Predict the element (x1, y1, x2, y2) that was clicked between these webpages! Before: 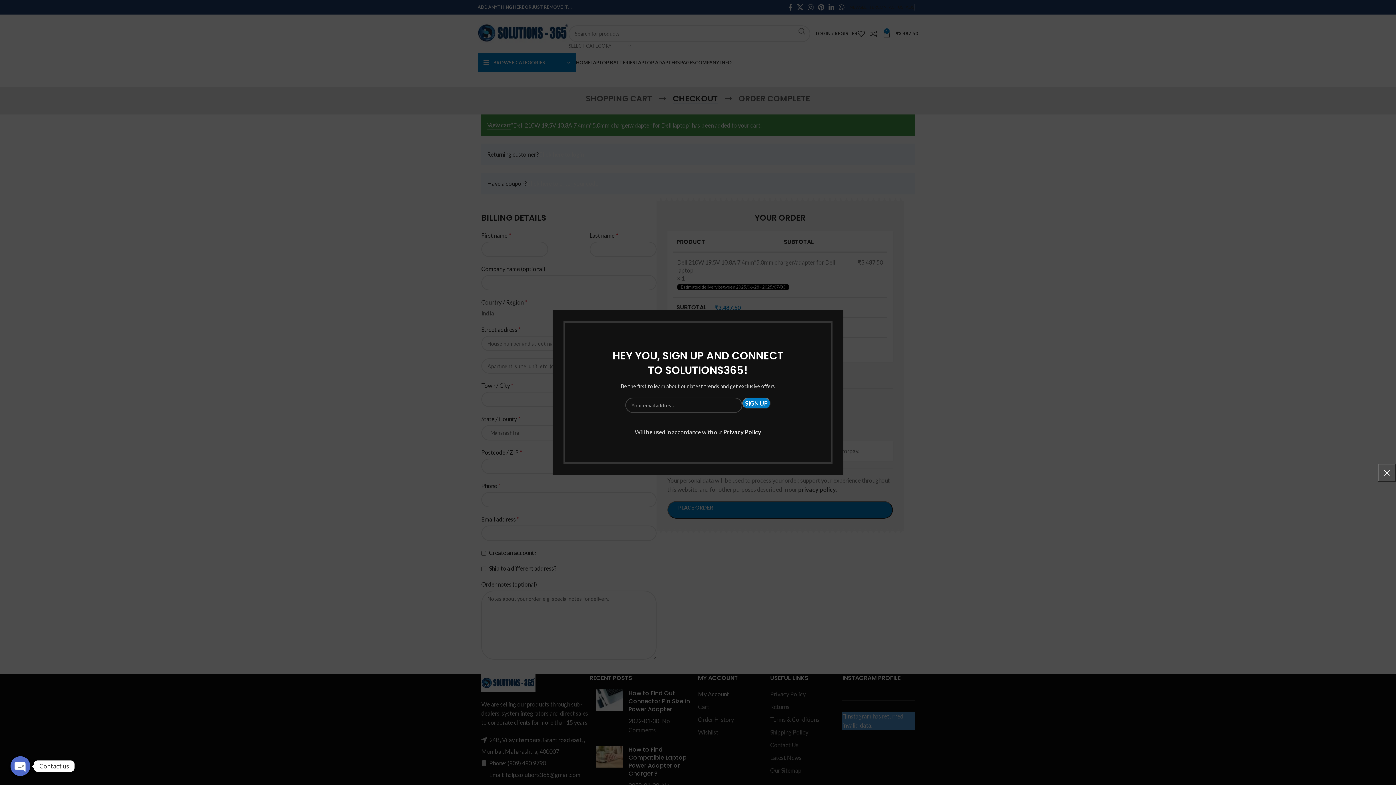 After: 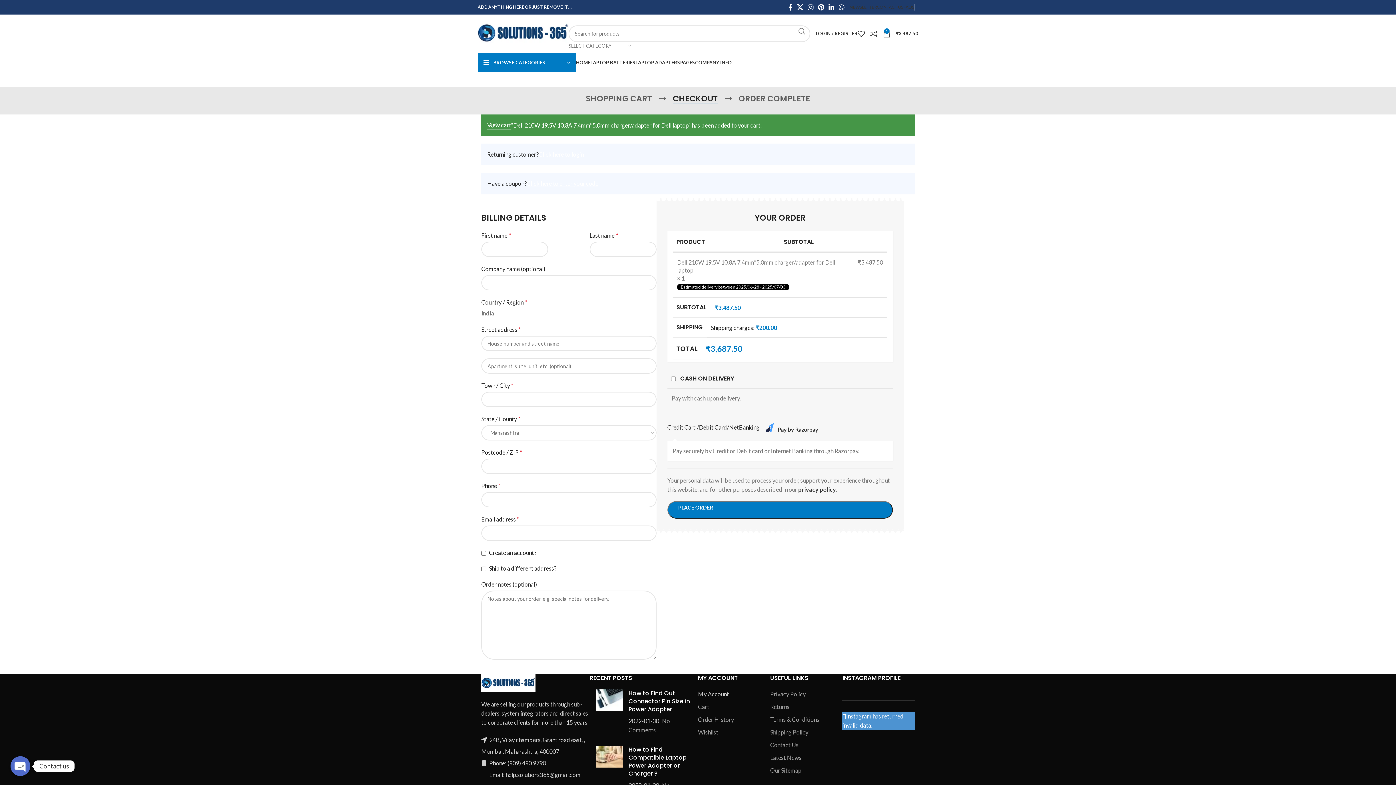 Action: label: × bbox: (1378, 464, 1396, 482)